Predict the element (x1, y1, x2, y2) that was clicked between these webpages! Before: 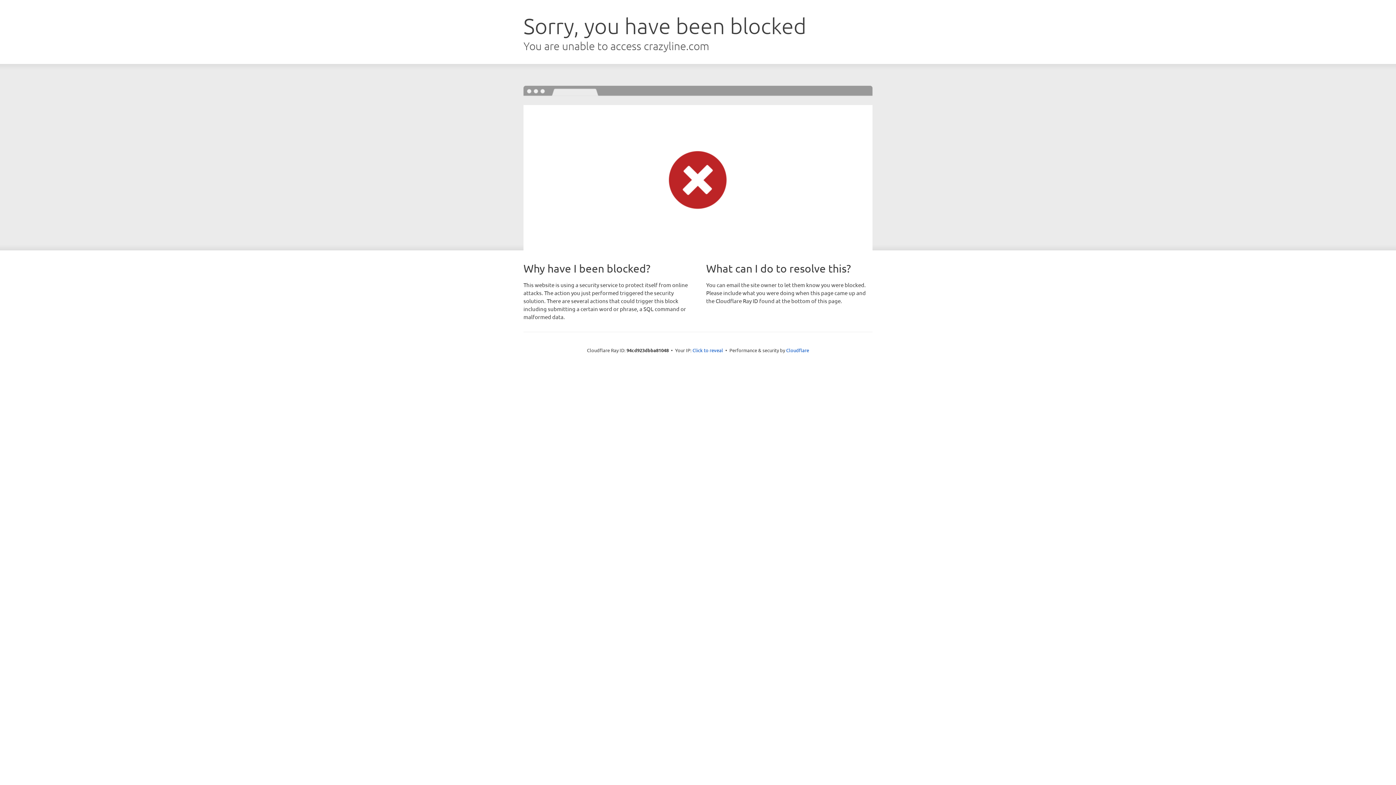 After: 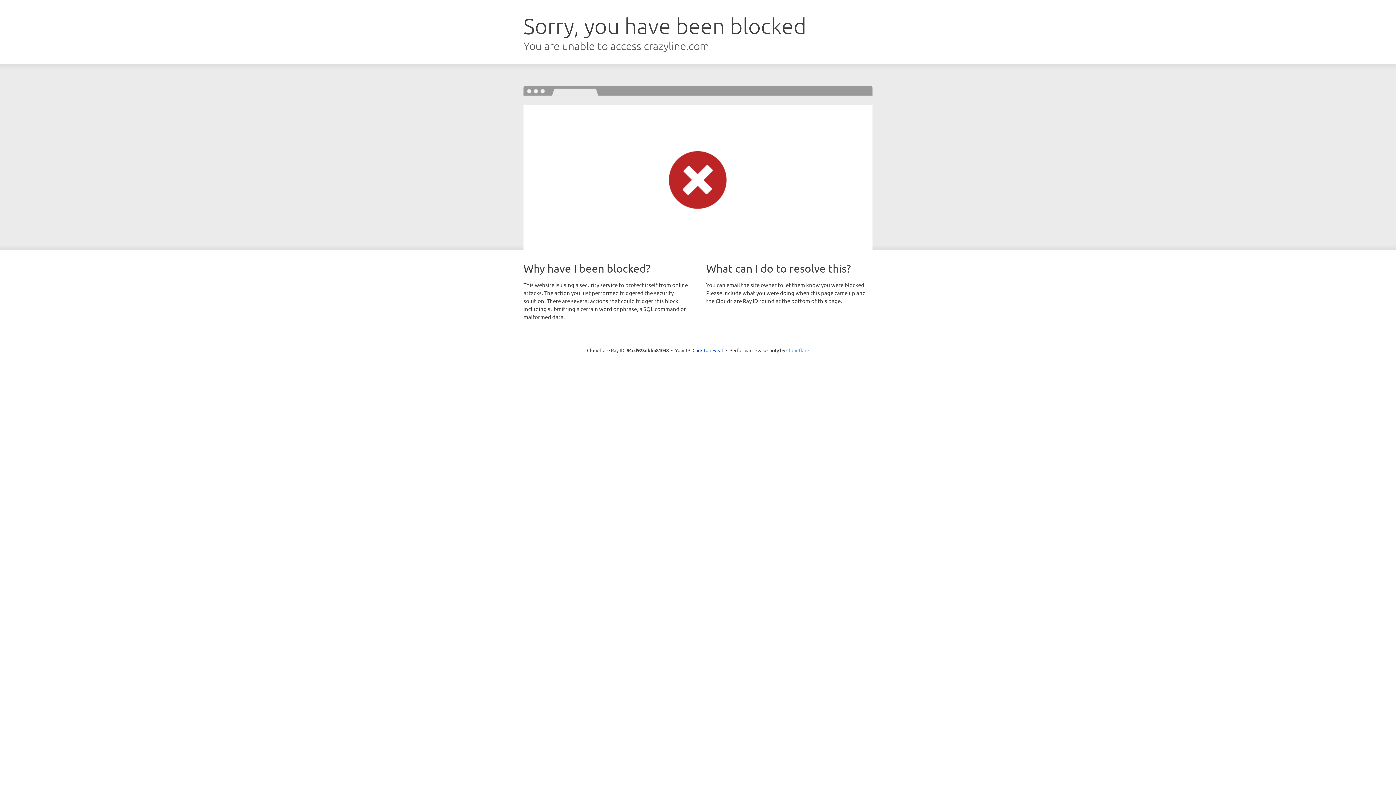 Action: label: Cloudflare bbox: (786, 347, 809, 353)